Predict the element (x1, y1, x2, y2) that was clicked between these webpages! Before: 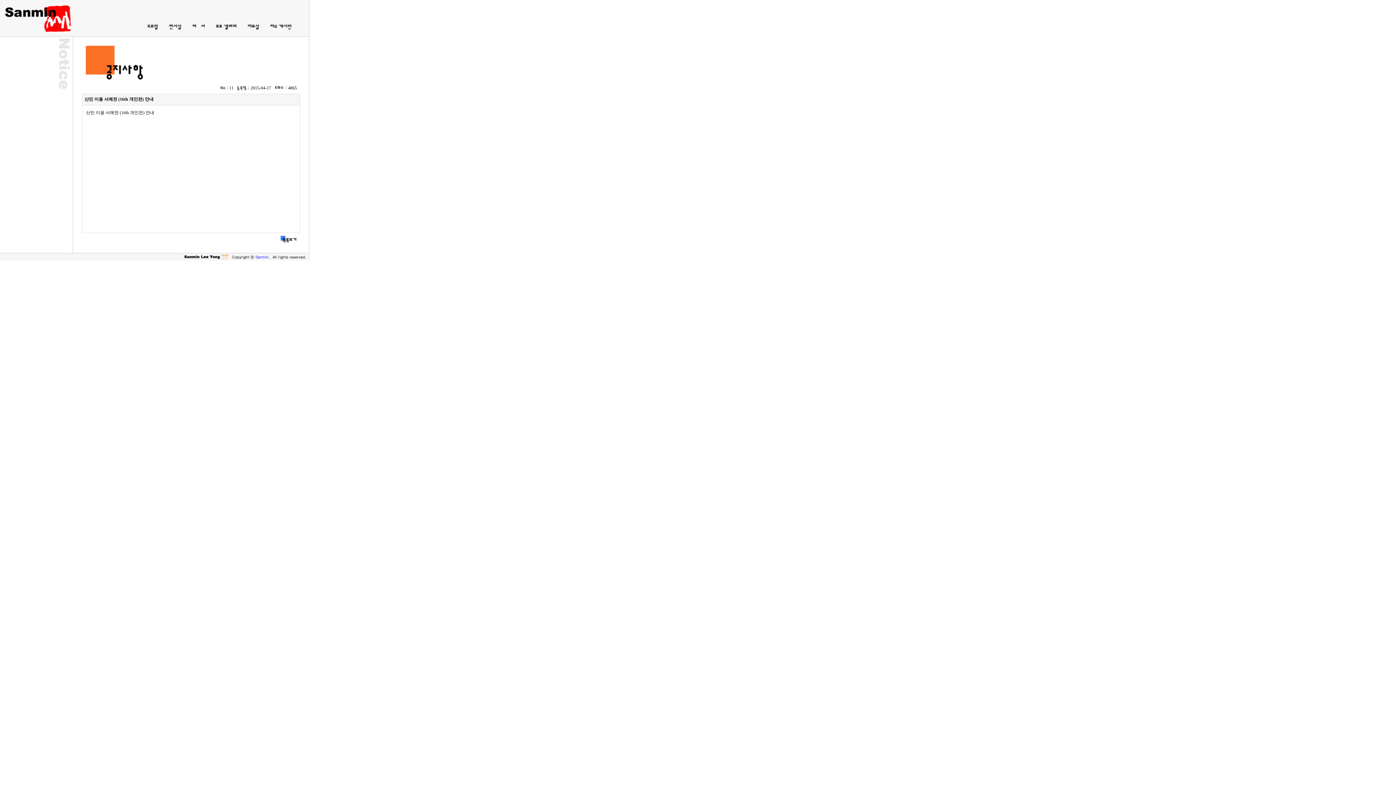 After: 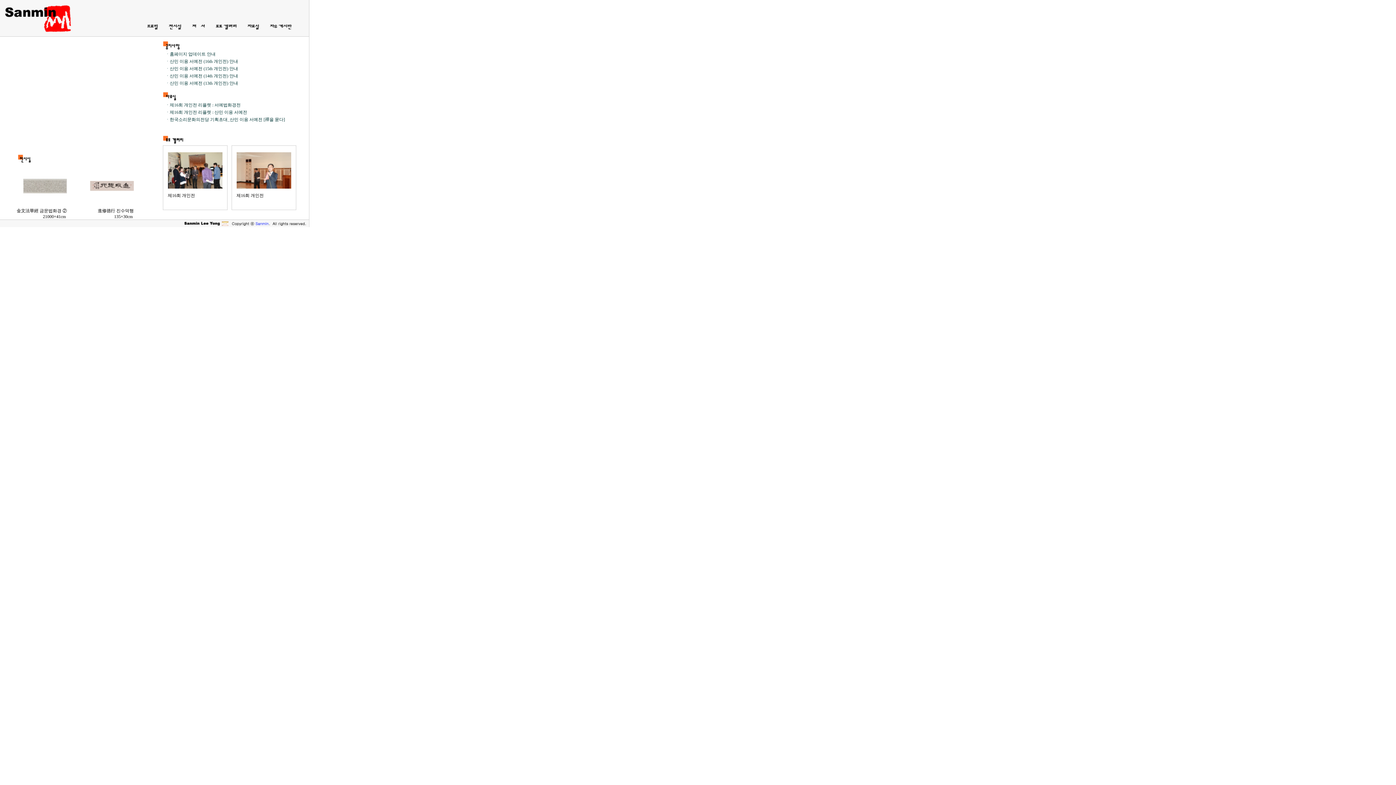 Action: bbox: (0, 32, 72, 37)